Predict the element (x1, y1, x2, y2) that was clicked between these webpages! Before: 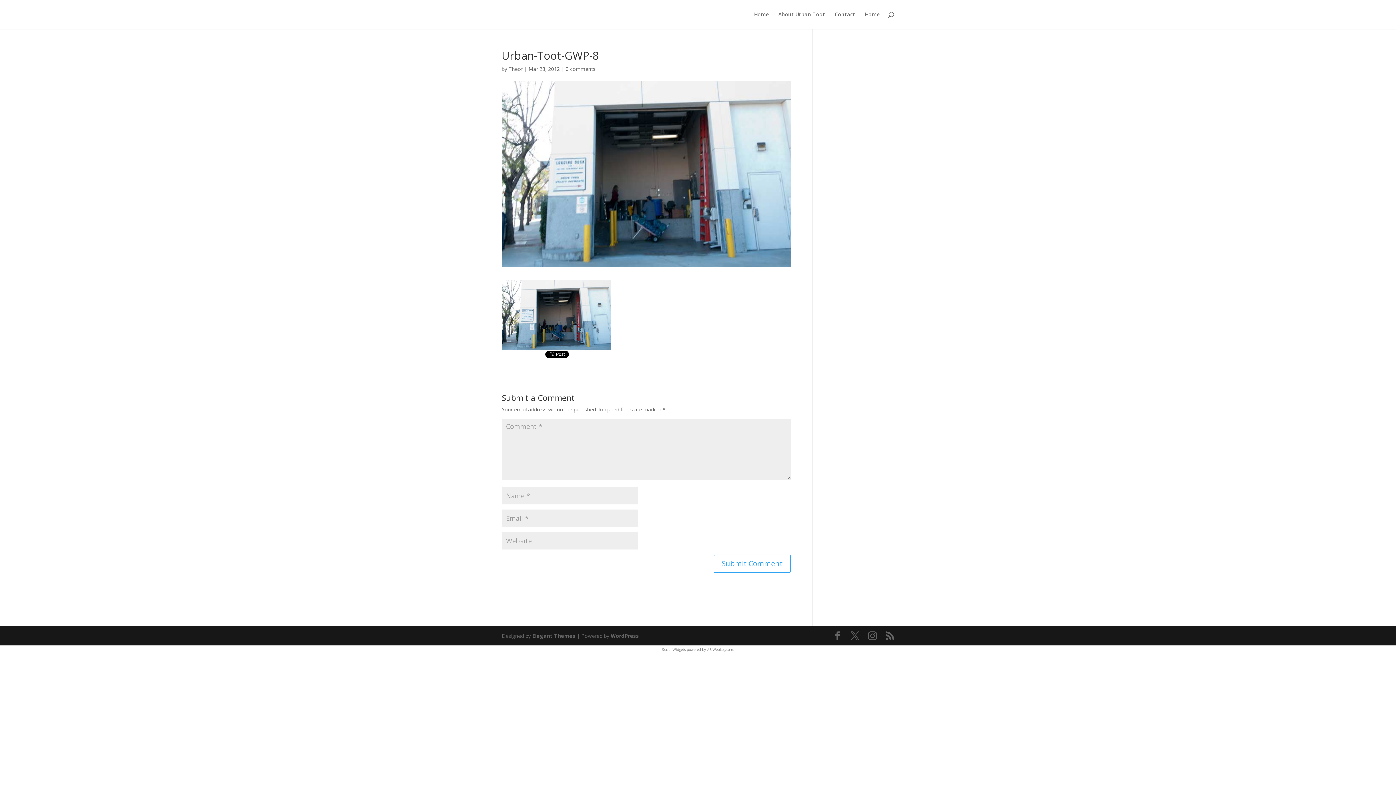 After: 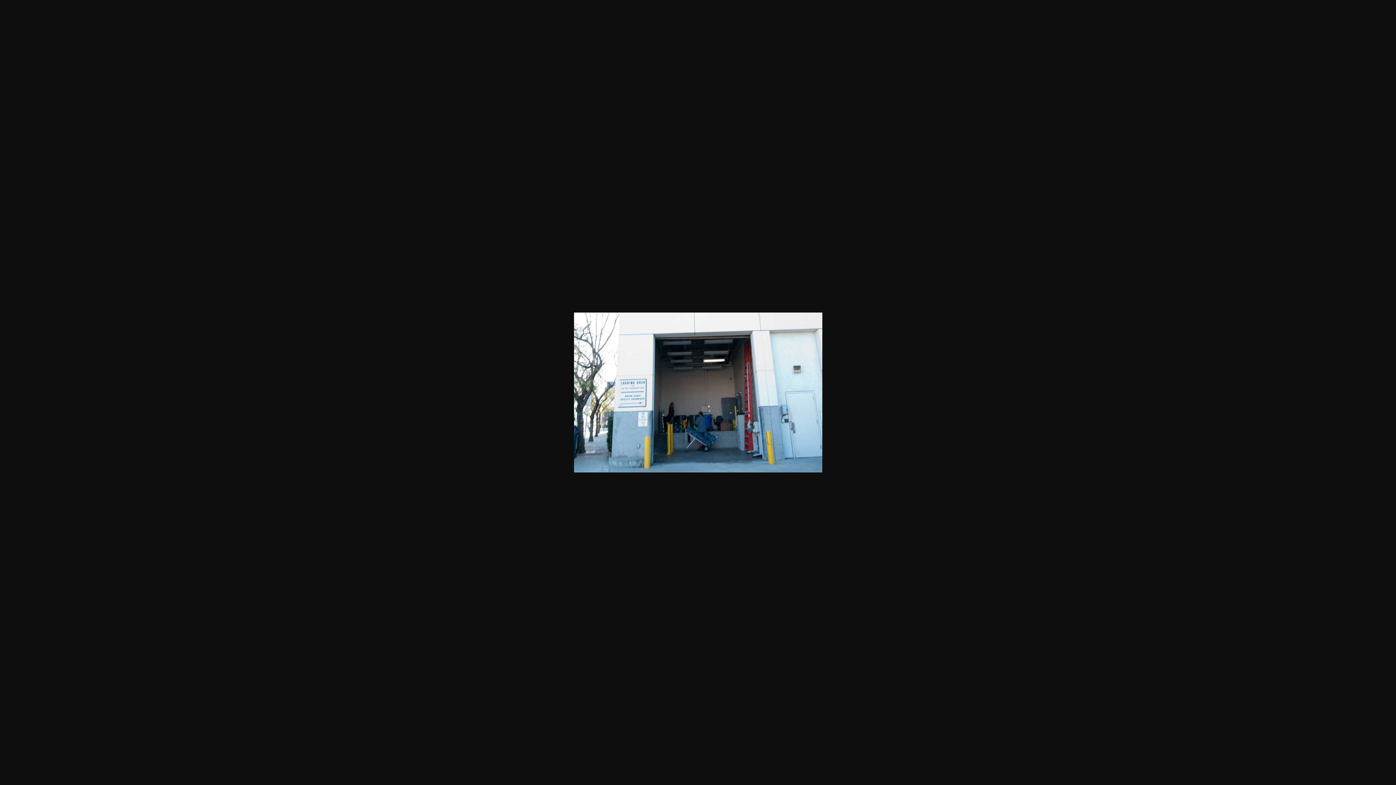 Action: bbox: (501, 342, 610, 349)